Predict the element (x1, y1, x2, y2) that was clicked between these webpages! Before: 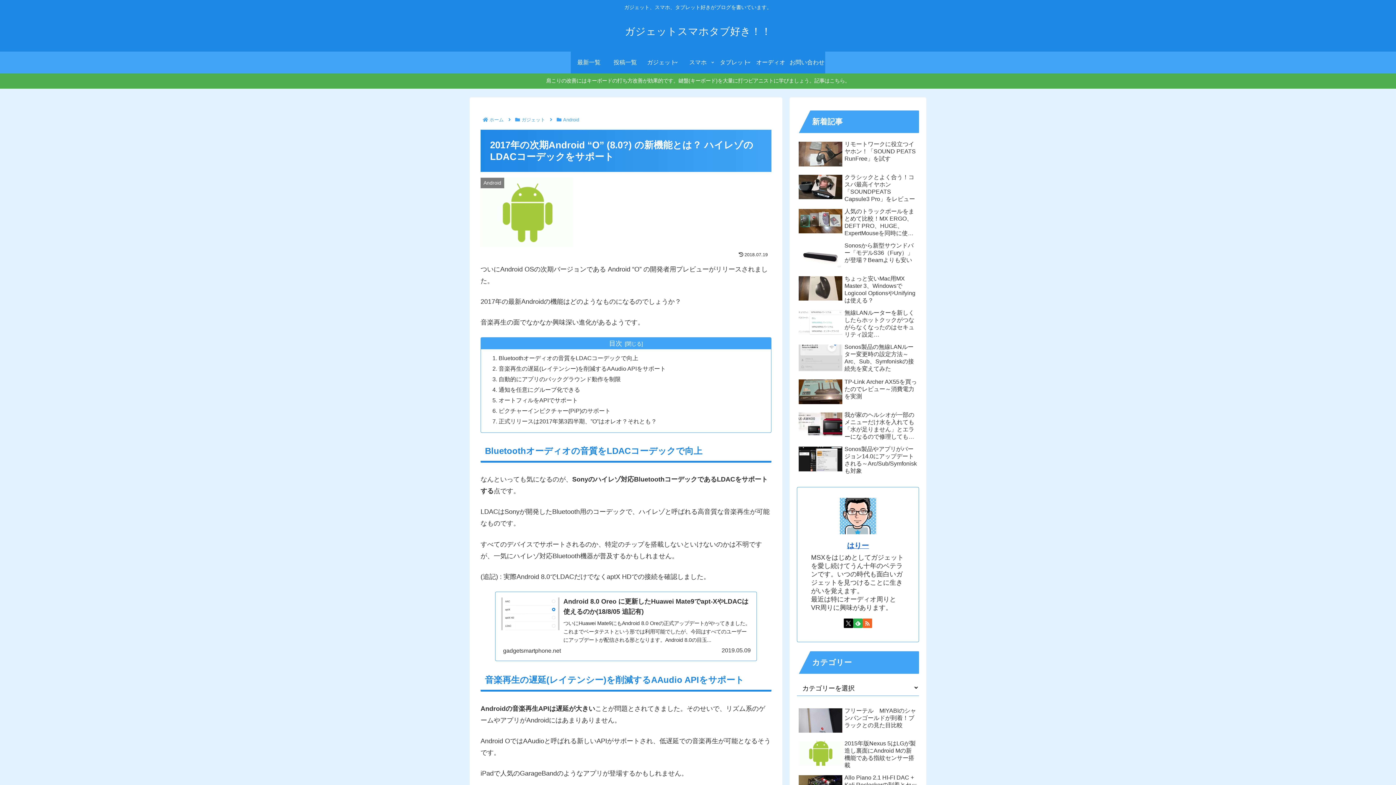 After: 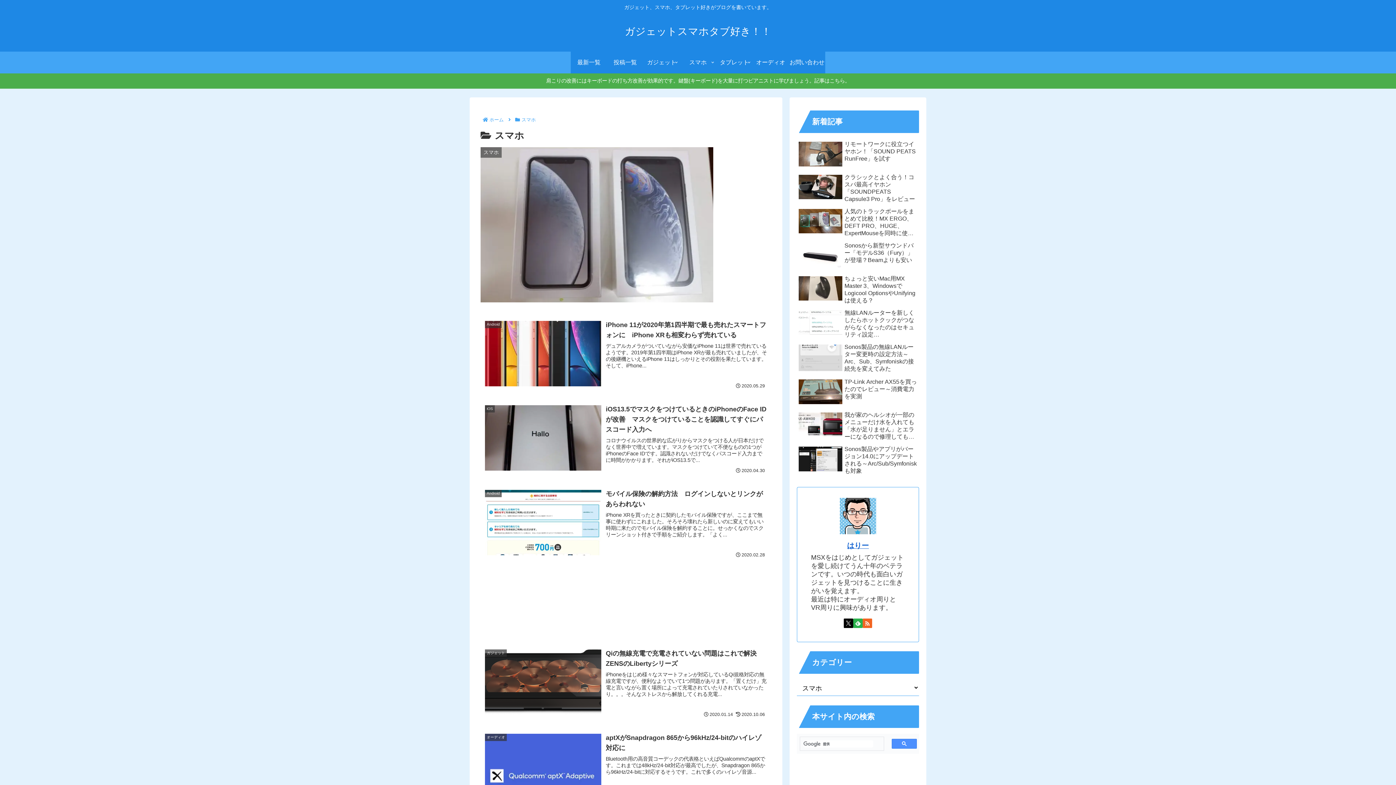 Action: bbox: (680, 51, 716, 73) label: スマホ